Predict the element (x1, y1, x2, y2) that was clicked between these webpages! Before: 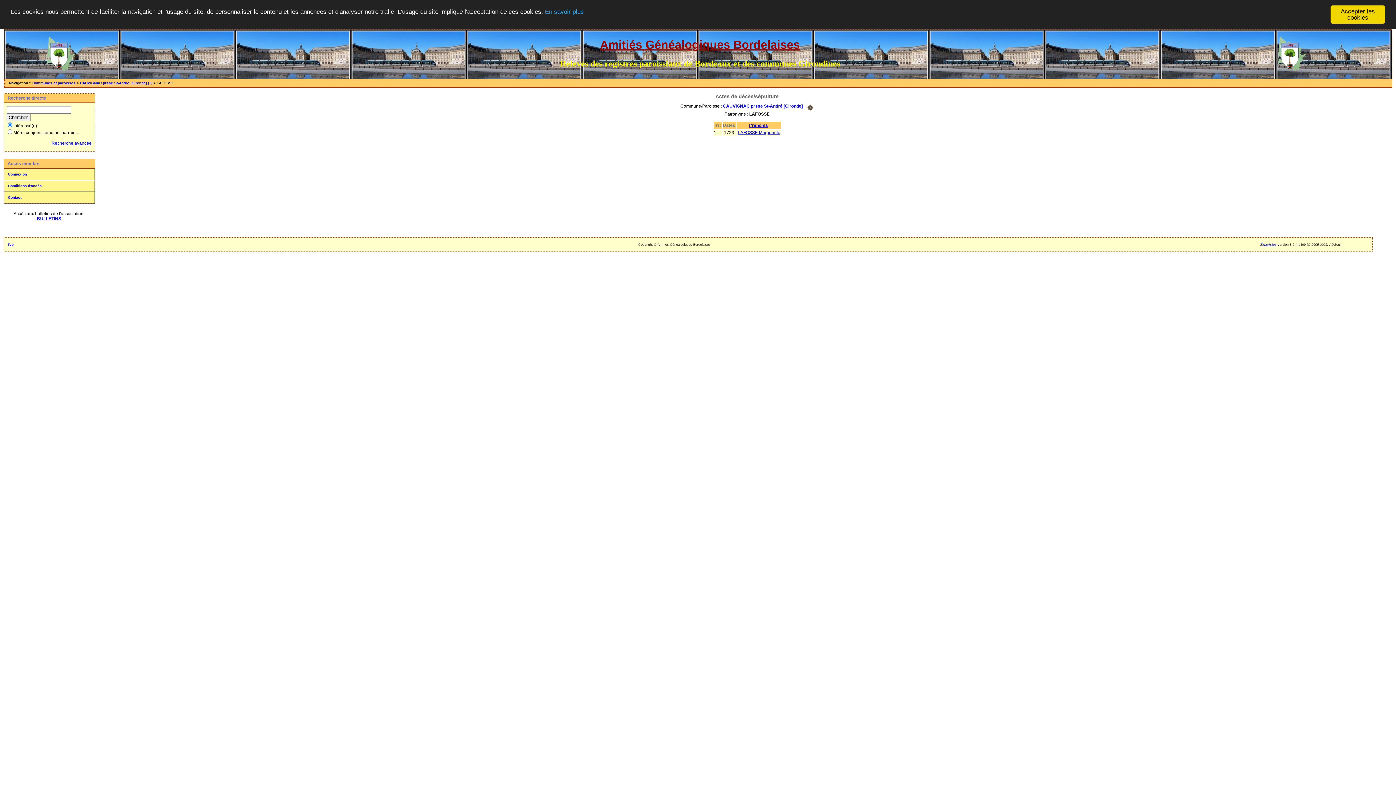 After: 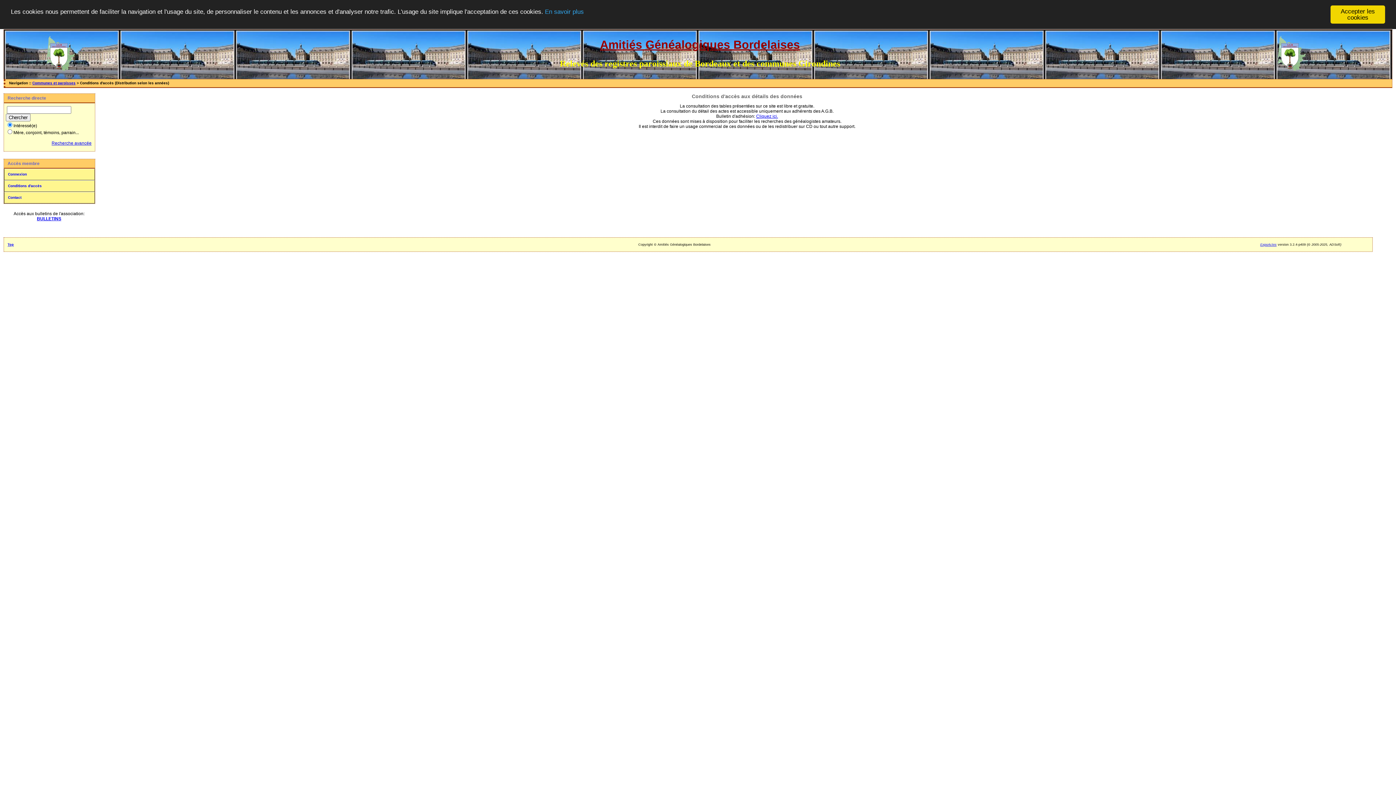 Action: label: Conditions d'accès bbox: (4, 180, 94, 192)